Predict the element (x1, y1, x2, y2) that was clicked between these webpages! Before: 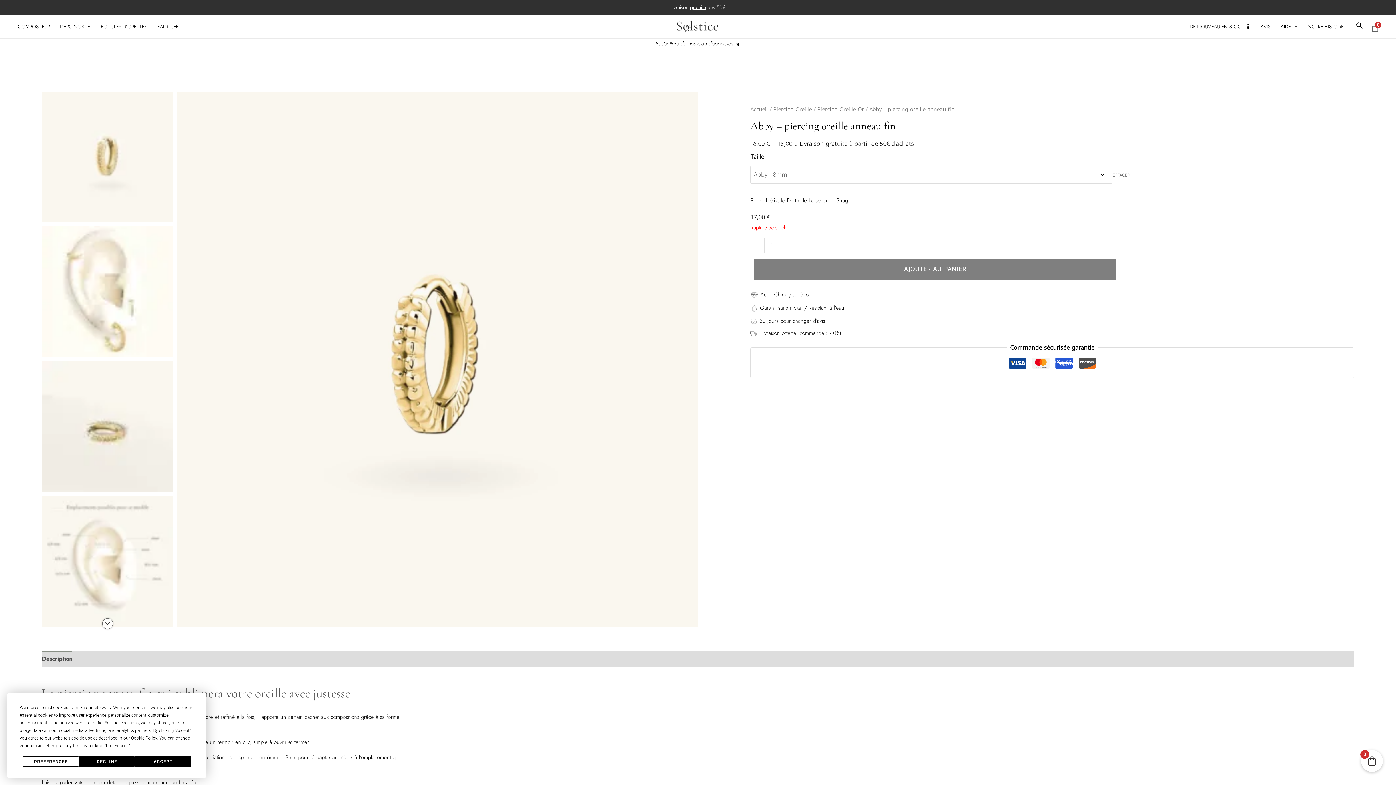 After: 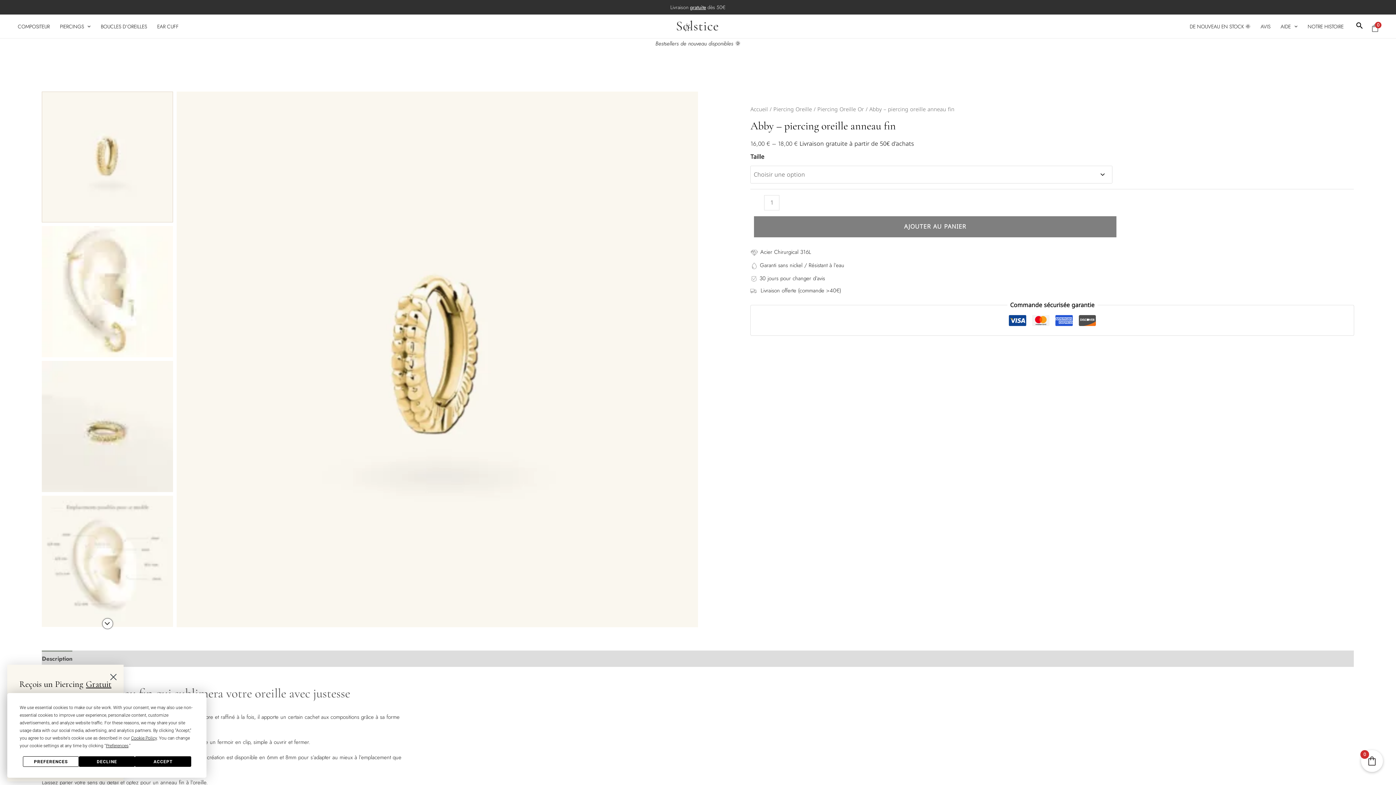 Action: bbox: (1112, 171, 1130, 179) label: Effacer les options